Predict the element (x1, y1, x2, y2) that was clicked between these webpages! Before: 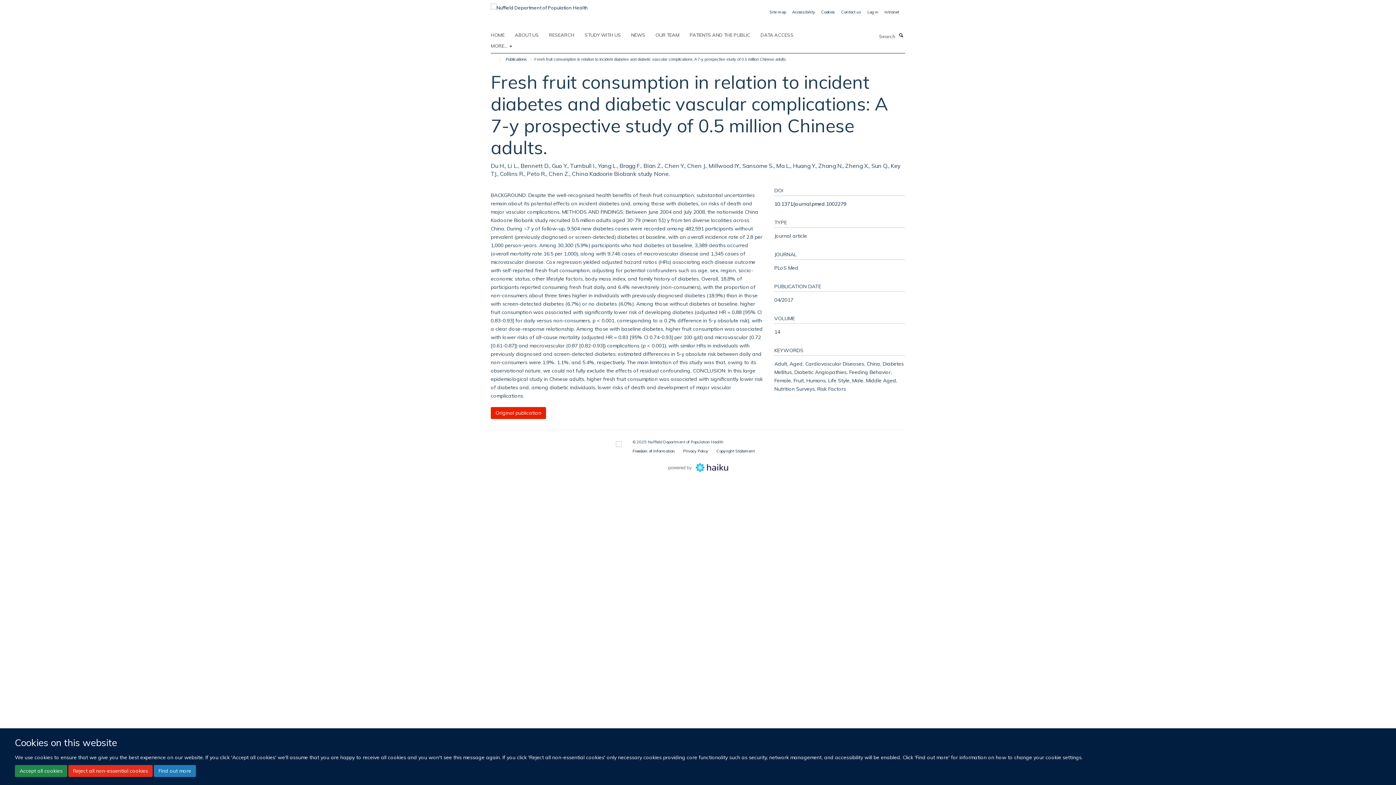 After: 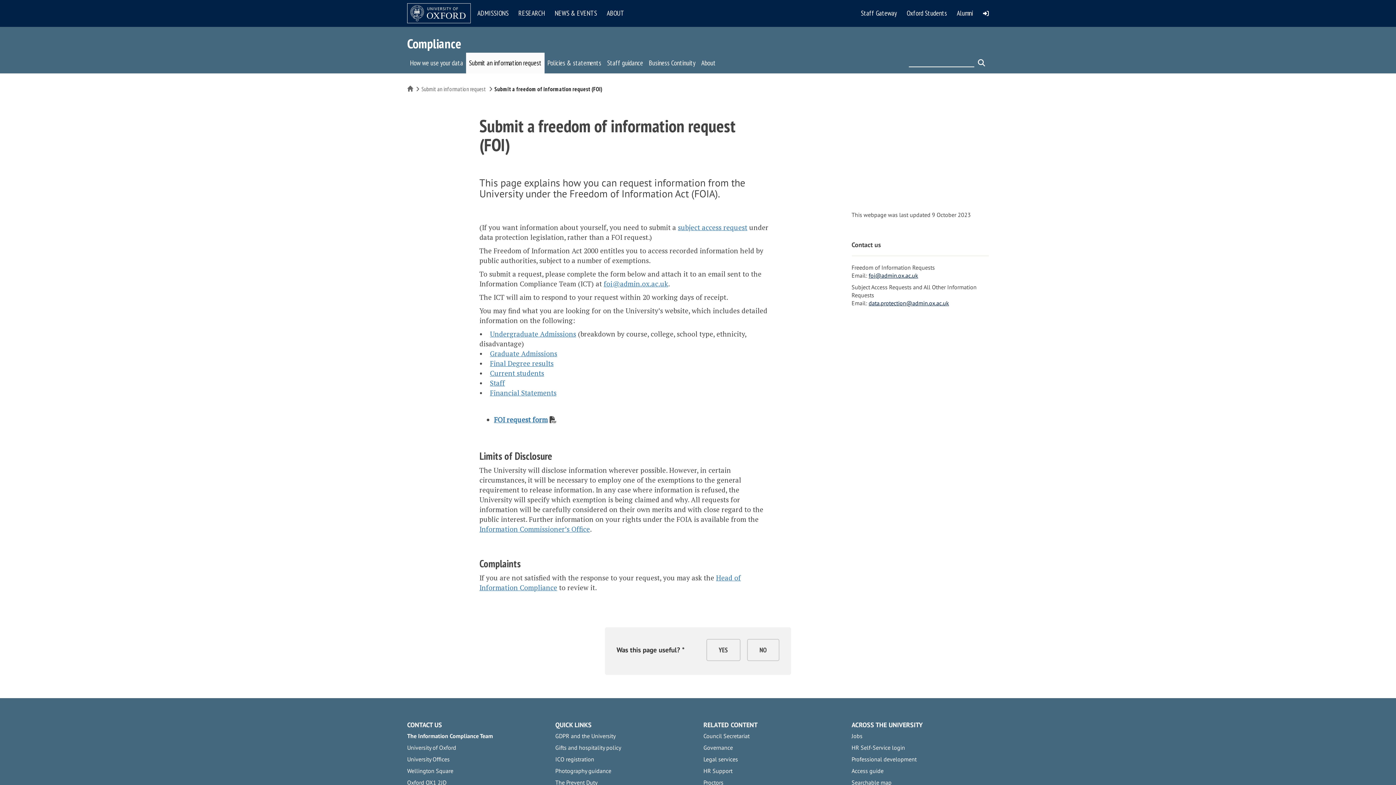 Action: bbox: (632, 448, 674, 453) label: Freedom of Information